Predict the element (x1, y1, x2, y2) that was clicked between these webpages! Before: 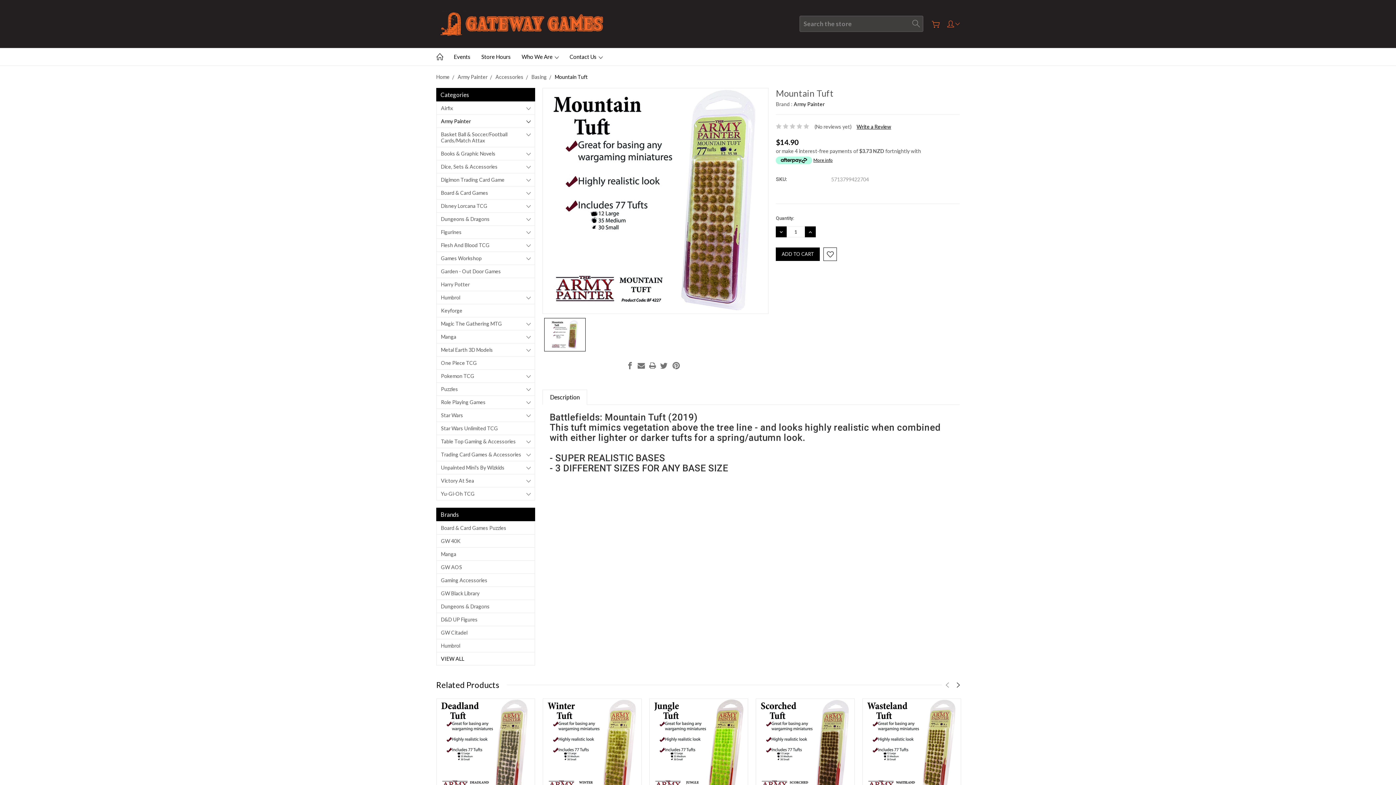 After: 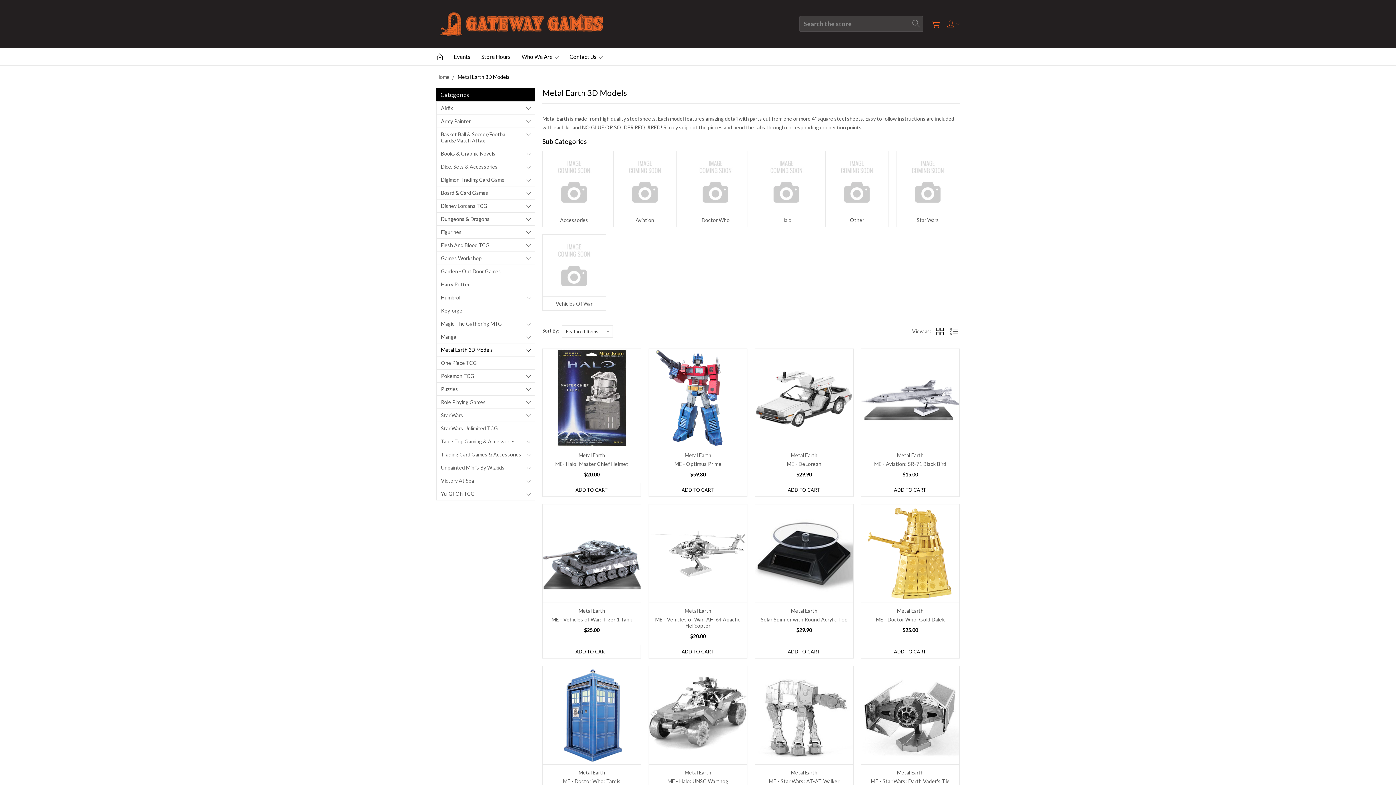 Action: bbox: (436, 343, 534, 356) label: Metal Earth 3D Models